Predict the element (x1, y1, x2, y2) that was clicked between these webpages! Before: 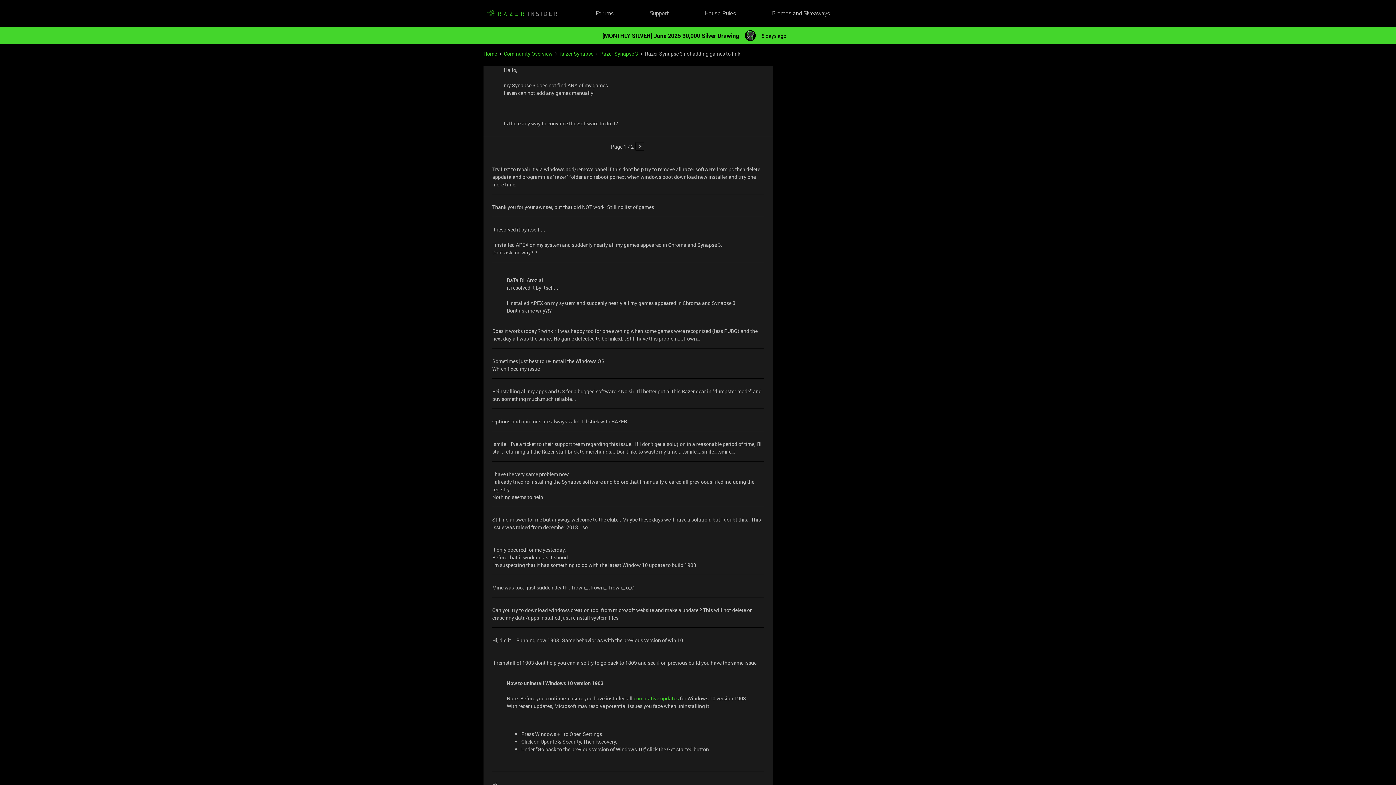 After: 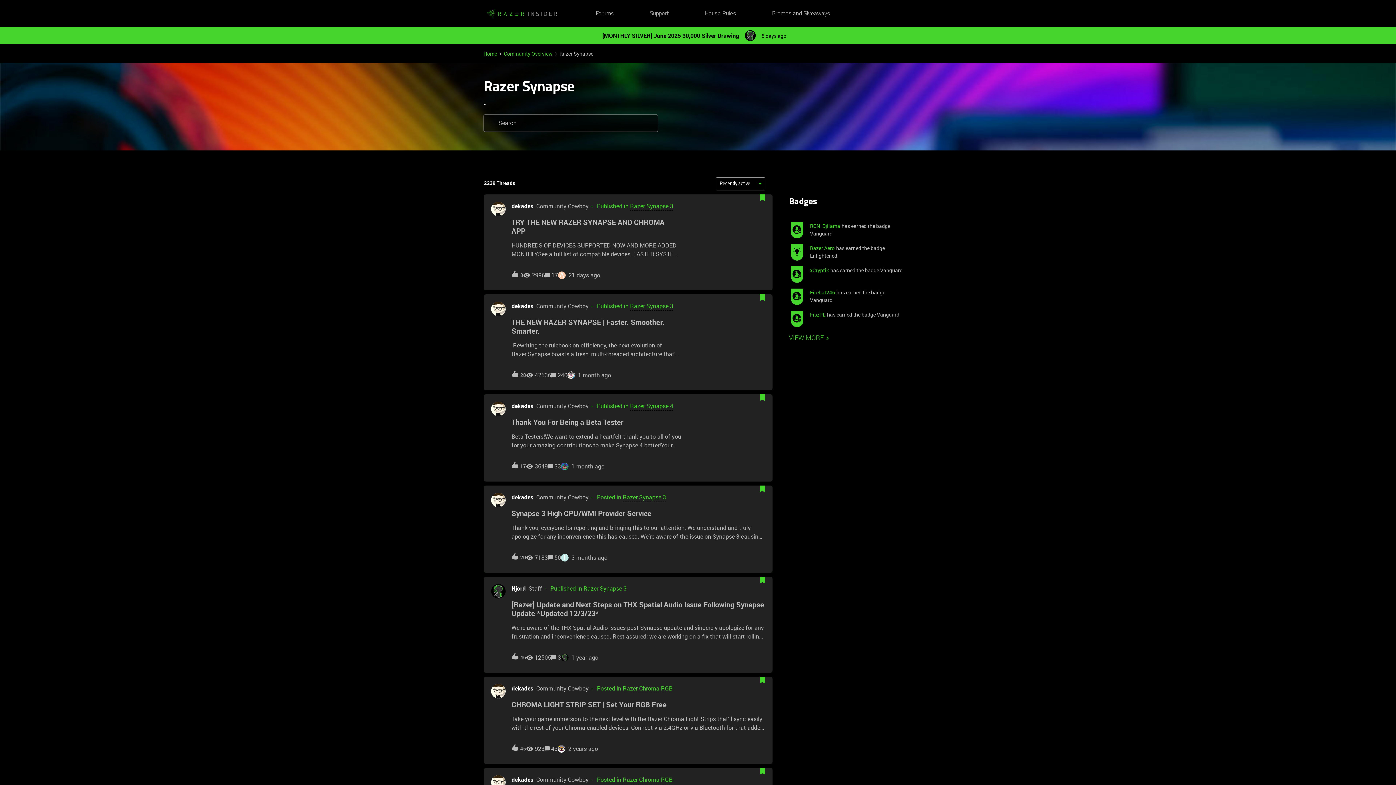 Action: label: Razer Synapse bbox: (559, 49, 593, 57)